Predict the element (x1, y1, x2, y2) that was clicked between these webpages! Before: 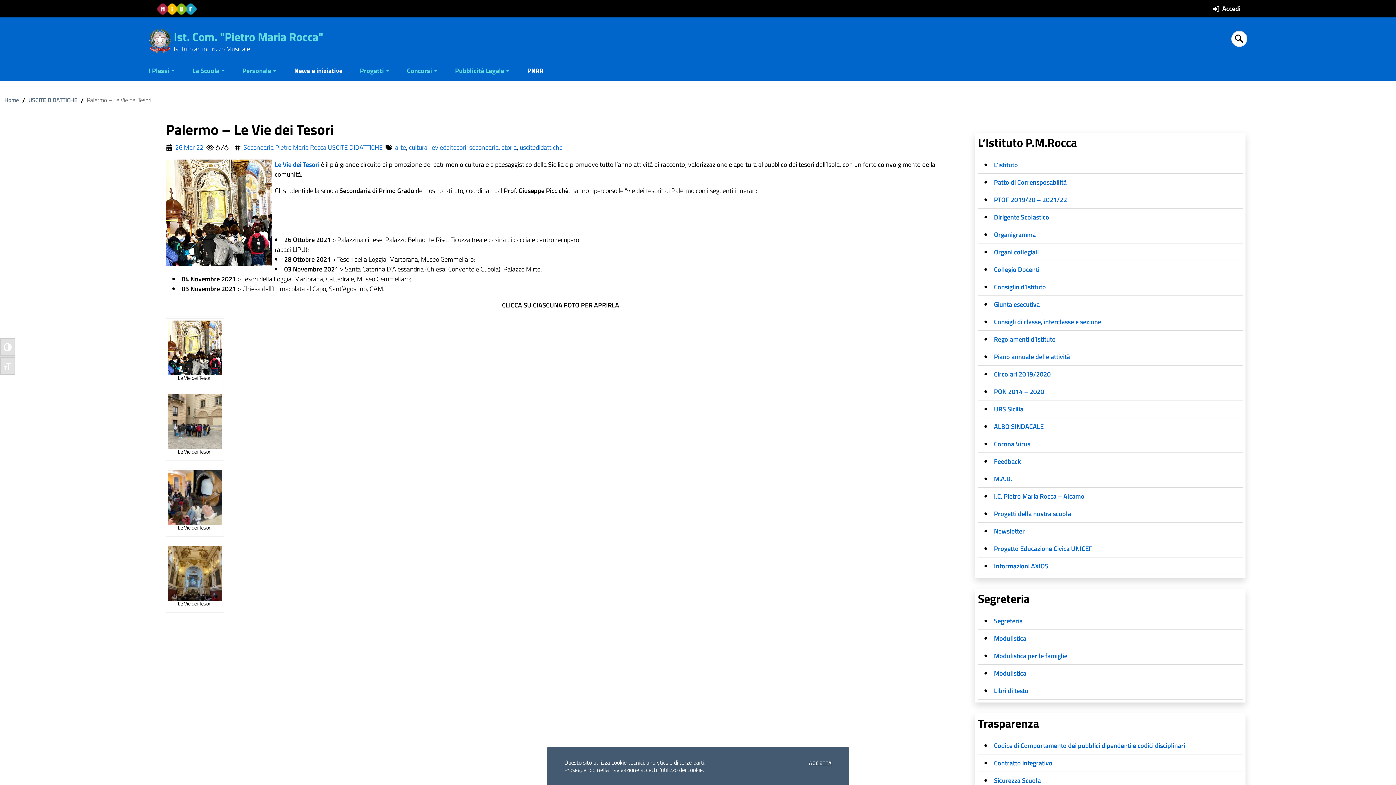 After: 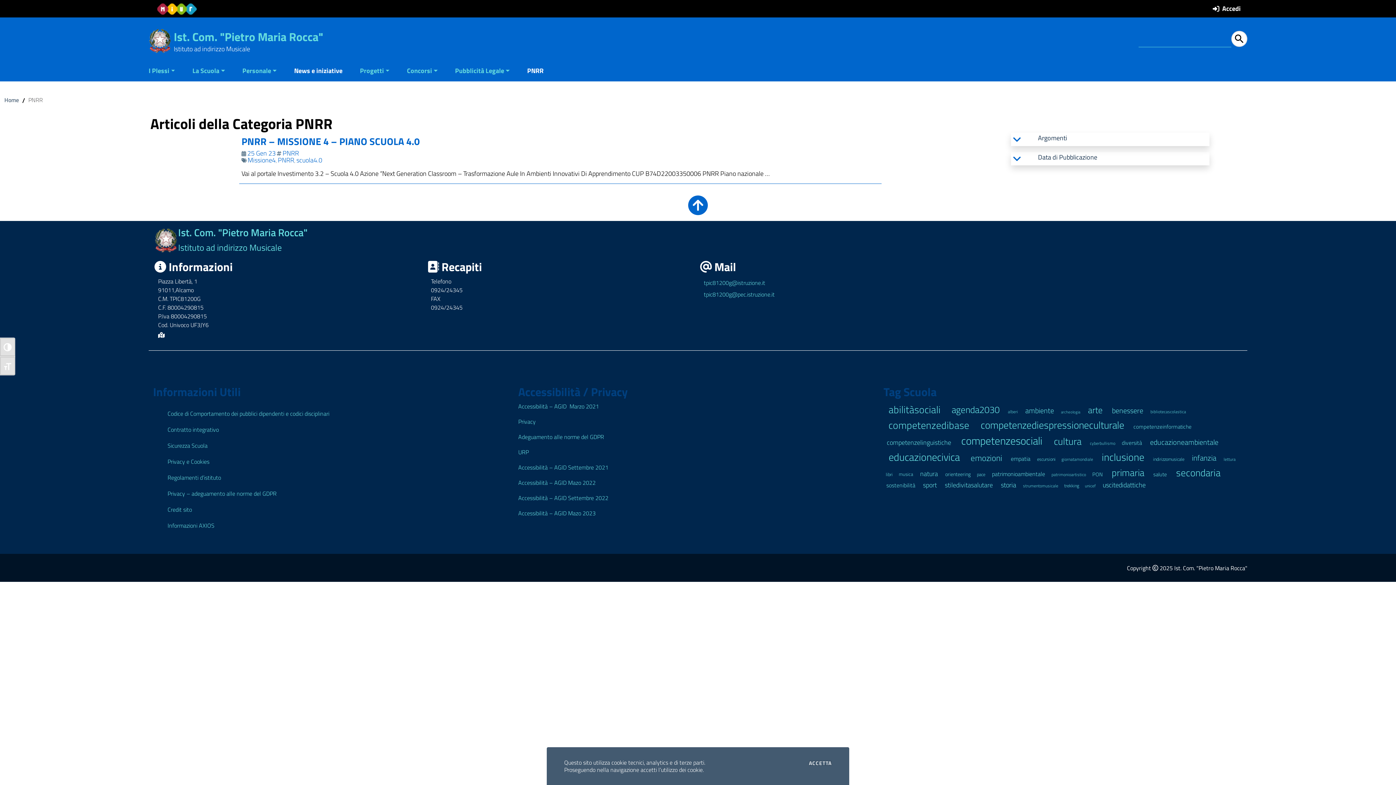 Action: bbox: (518, 61, 543, 81) label: PNRR